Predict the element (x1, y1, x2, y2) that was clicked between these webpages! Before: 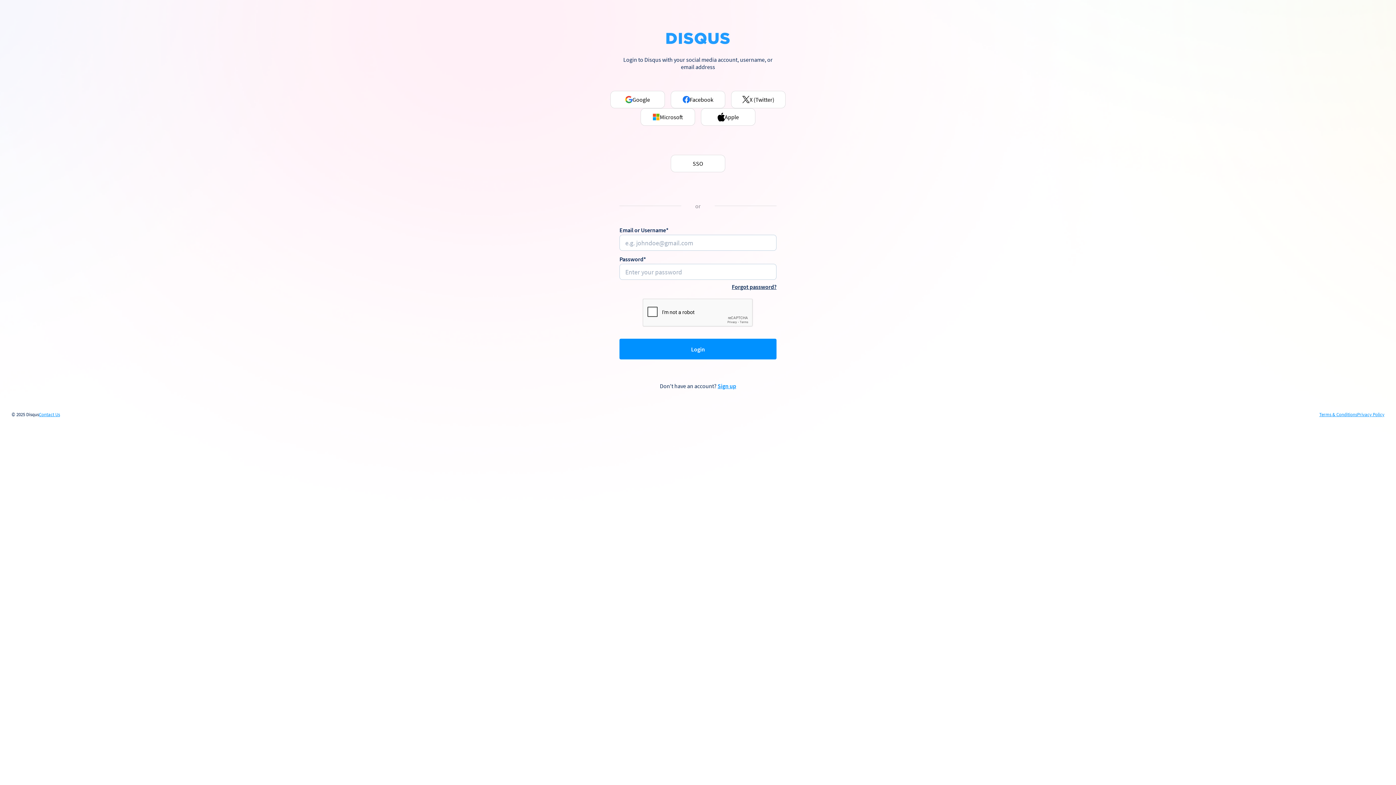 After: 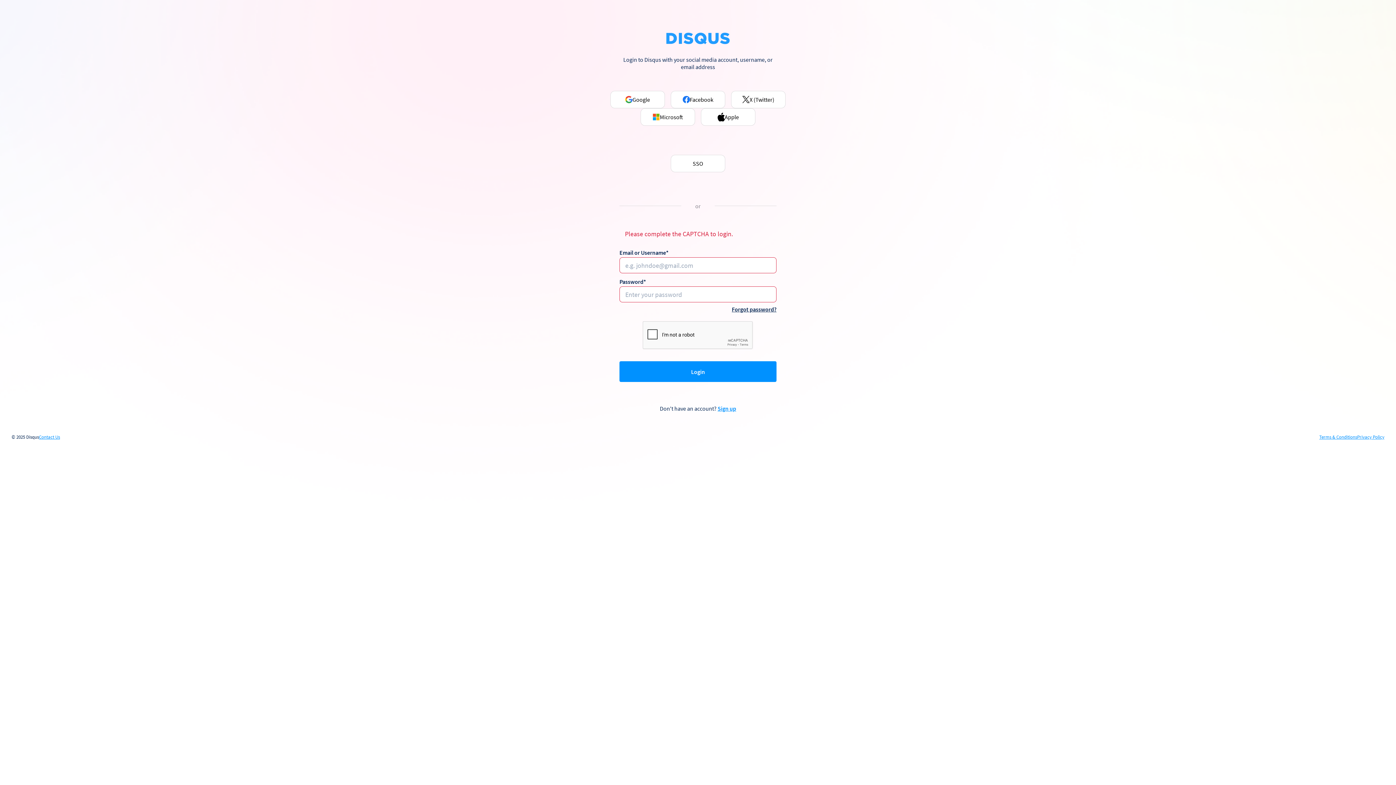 Action: label: Login bbox: (619, 339, 776, 359)